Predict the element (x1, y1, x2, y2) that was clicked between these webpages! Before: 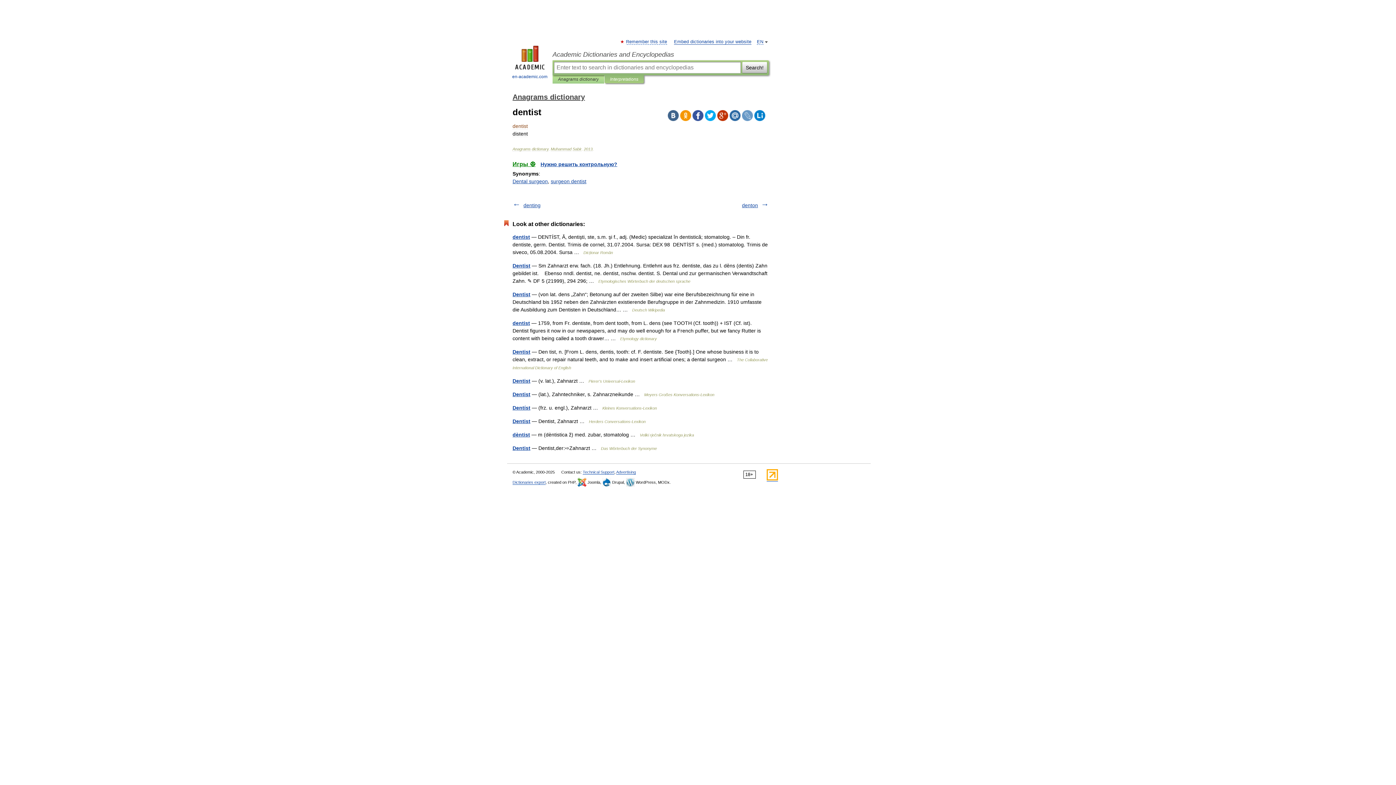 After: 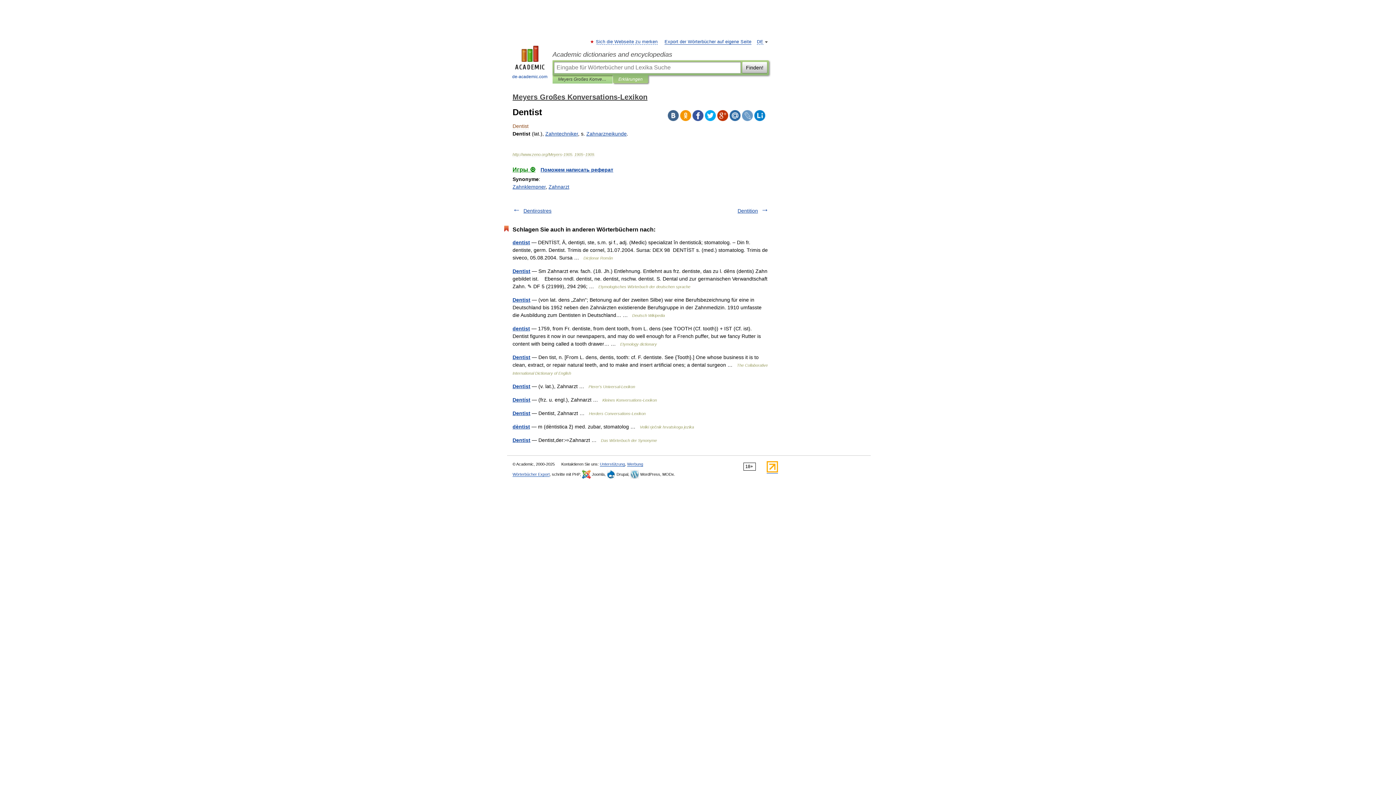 Action: bbox: (512, 391, 530, 397) label: Dentist